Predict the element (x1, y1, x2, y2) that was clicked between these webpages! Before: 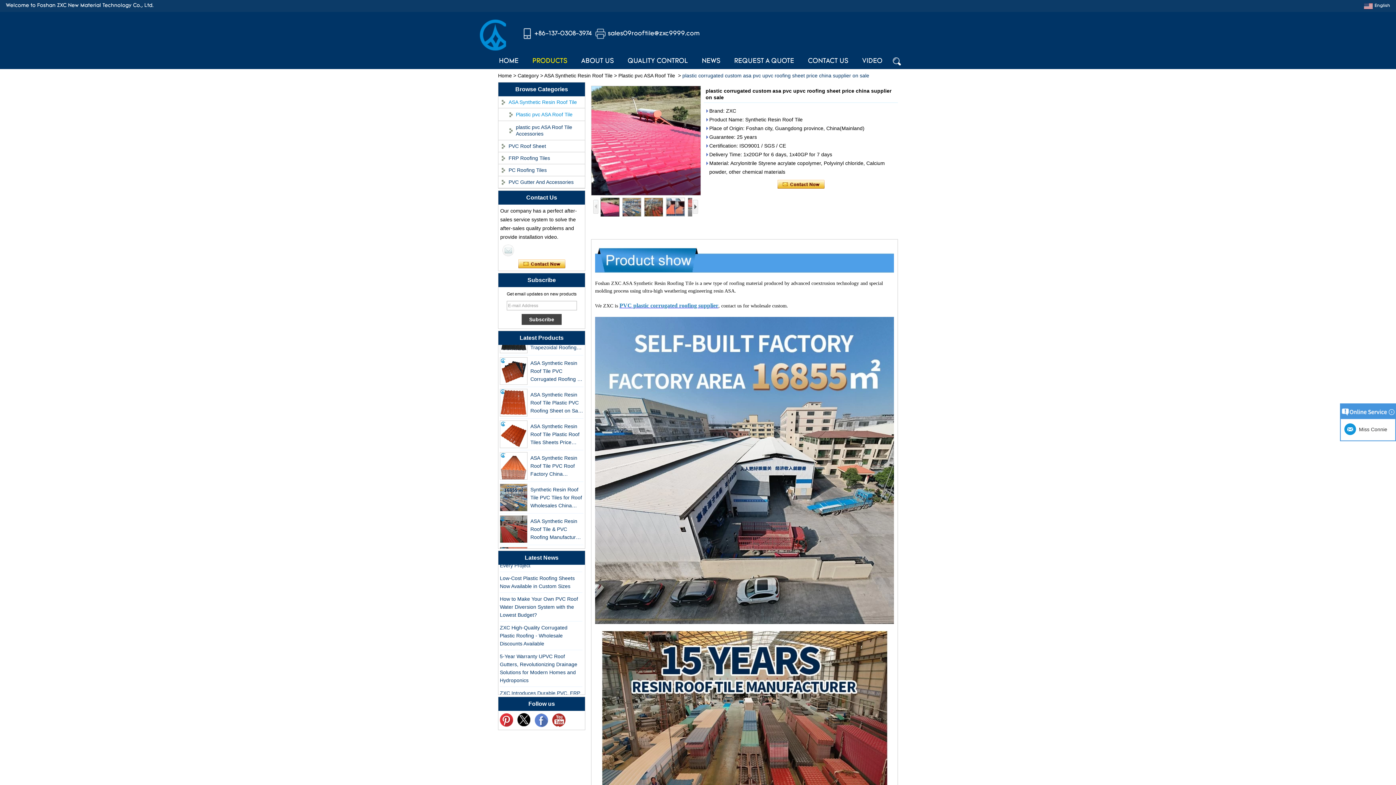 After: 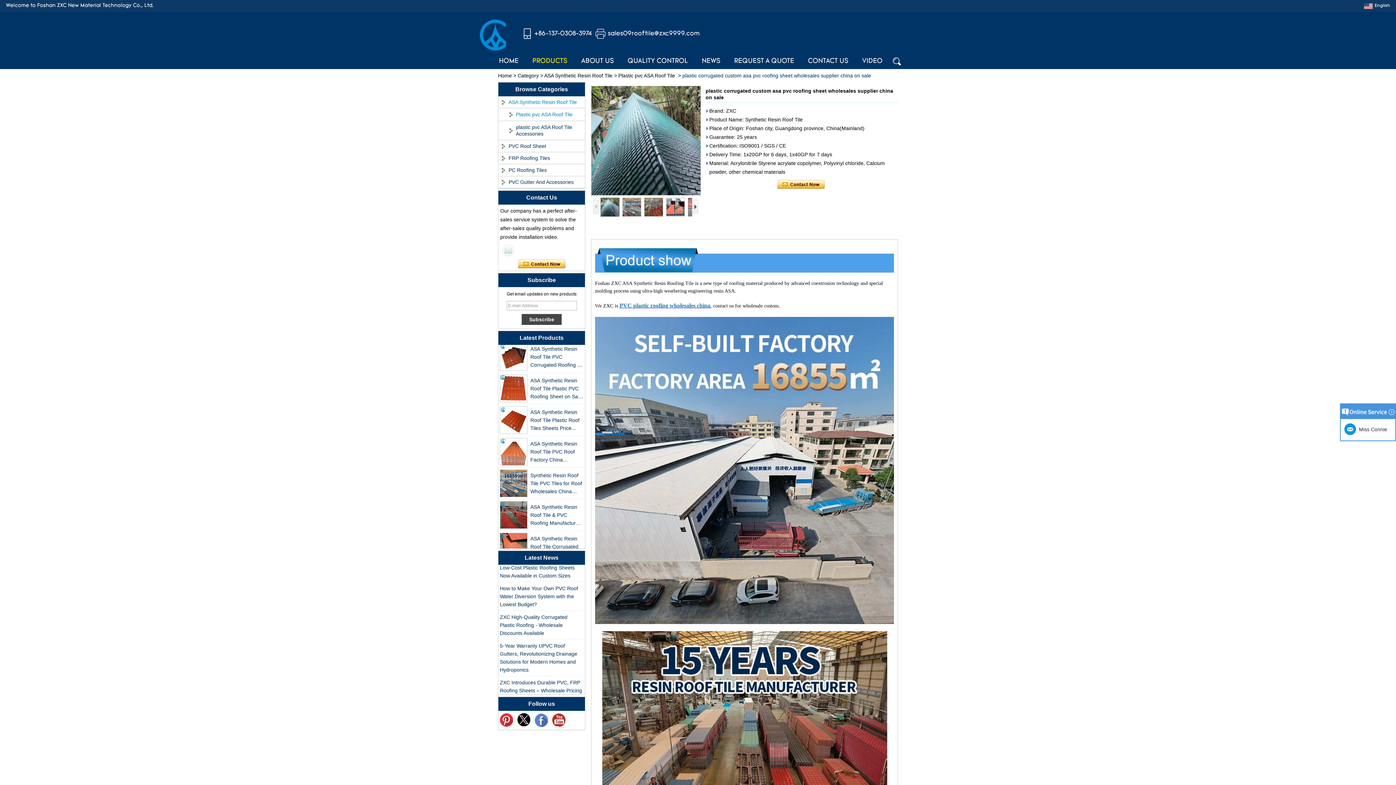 Action: bbox: (619, 302, 718, 308) label: PVC plastic corrugated roofing supplier